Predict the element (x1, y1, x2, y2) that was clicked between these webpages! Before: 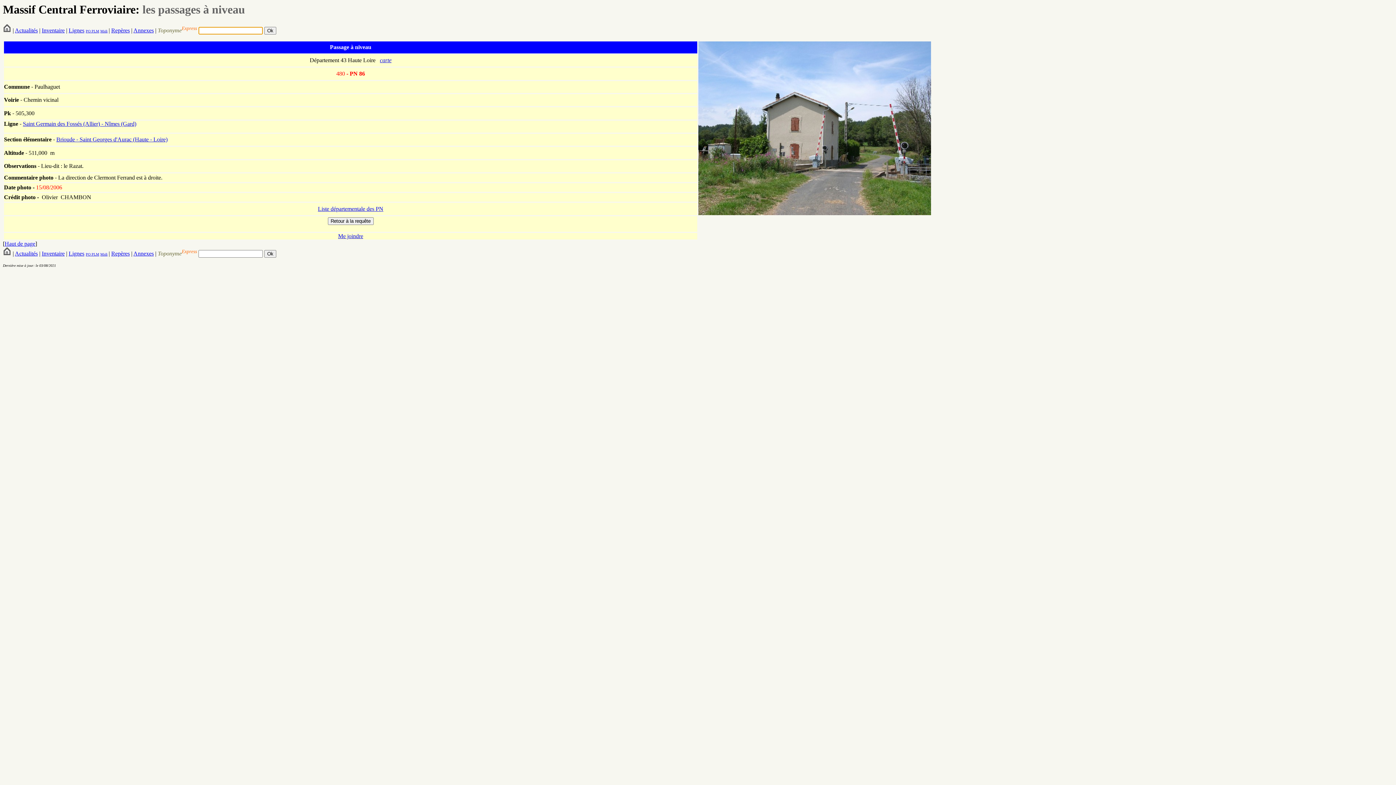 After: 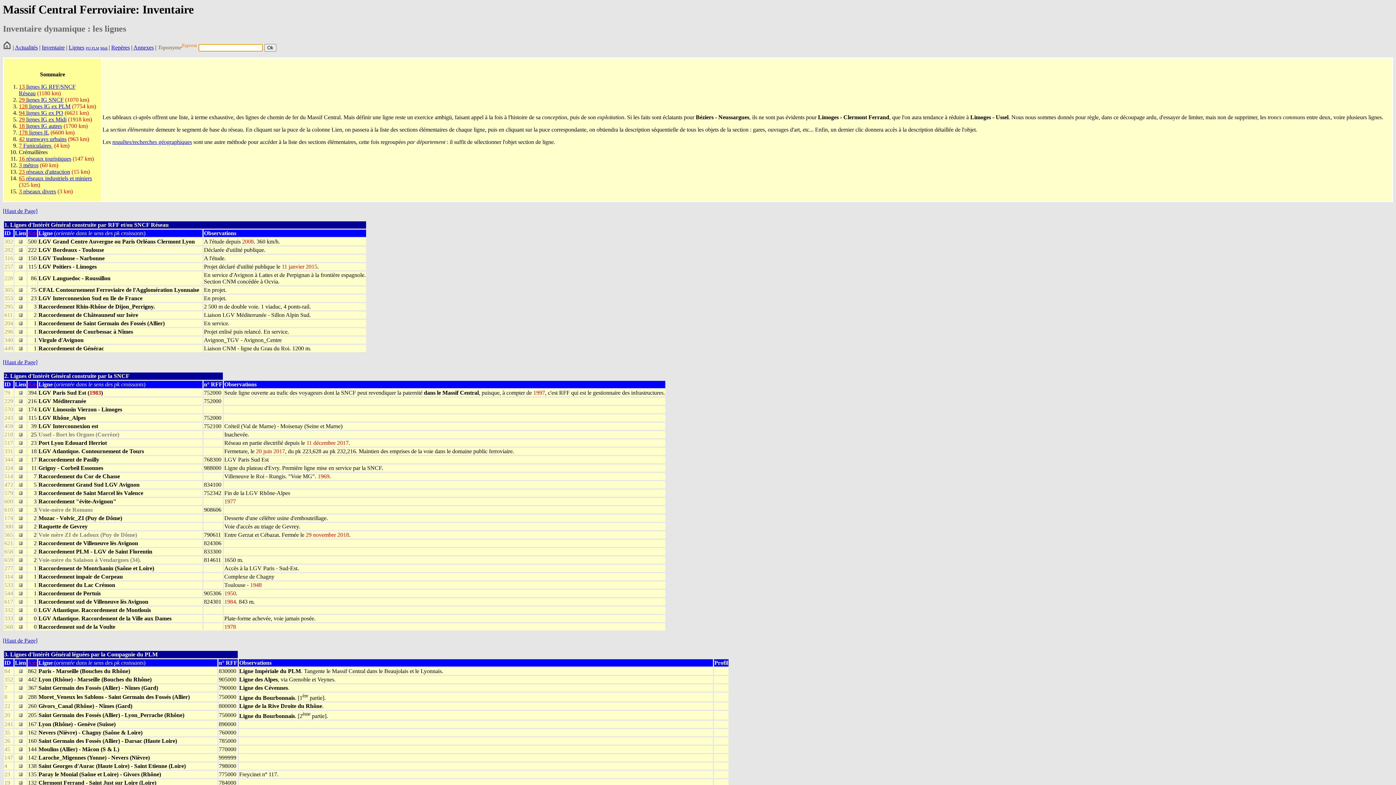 Action: label: Lignes bbox: (68, 27, 84, 33)